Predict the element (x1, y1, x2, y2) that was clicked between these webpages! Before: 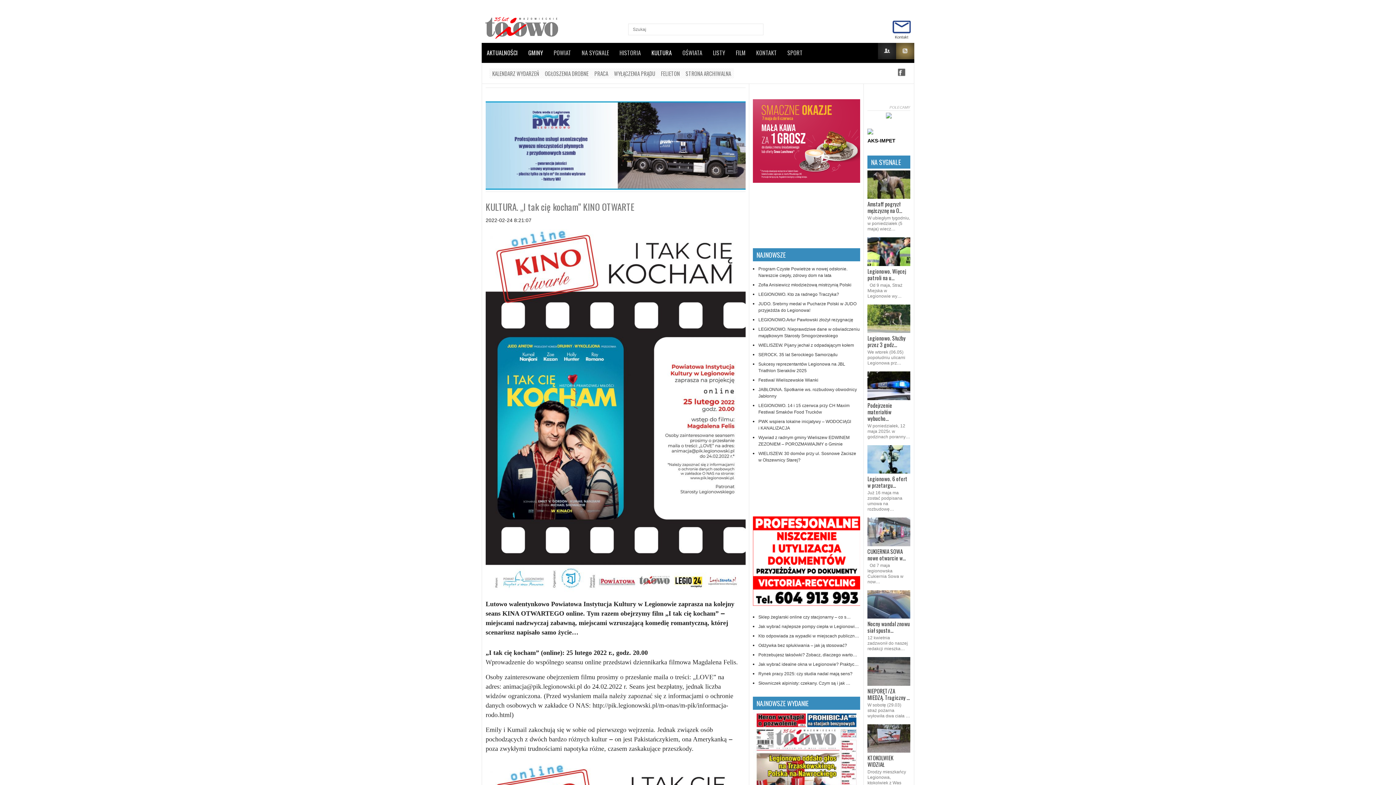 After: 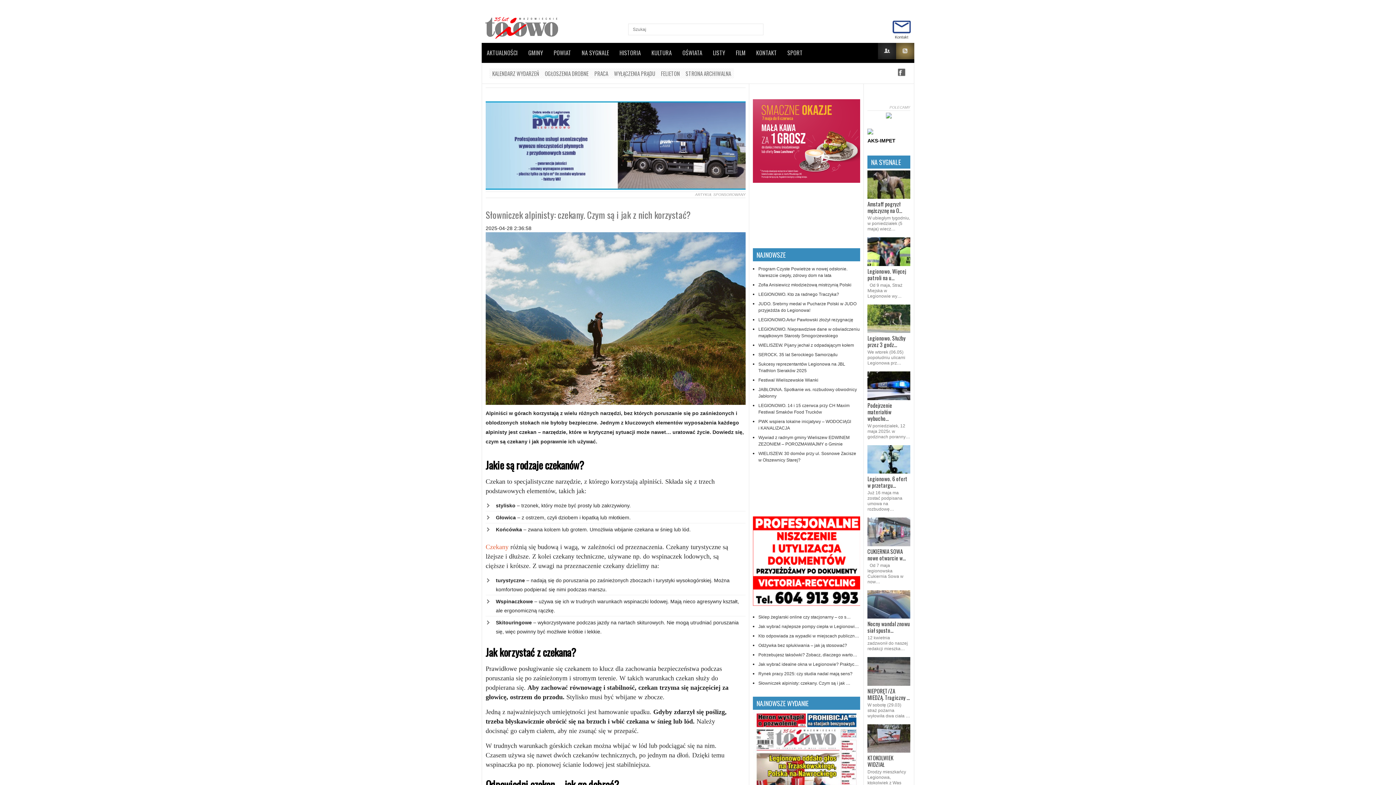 Action: label: Słowniczek alpinisty: czekany. Czym są i jak … bbox: (758, 680, 850, 686)